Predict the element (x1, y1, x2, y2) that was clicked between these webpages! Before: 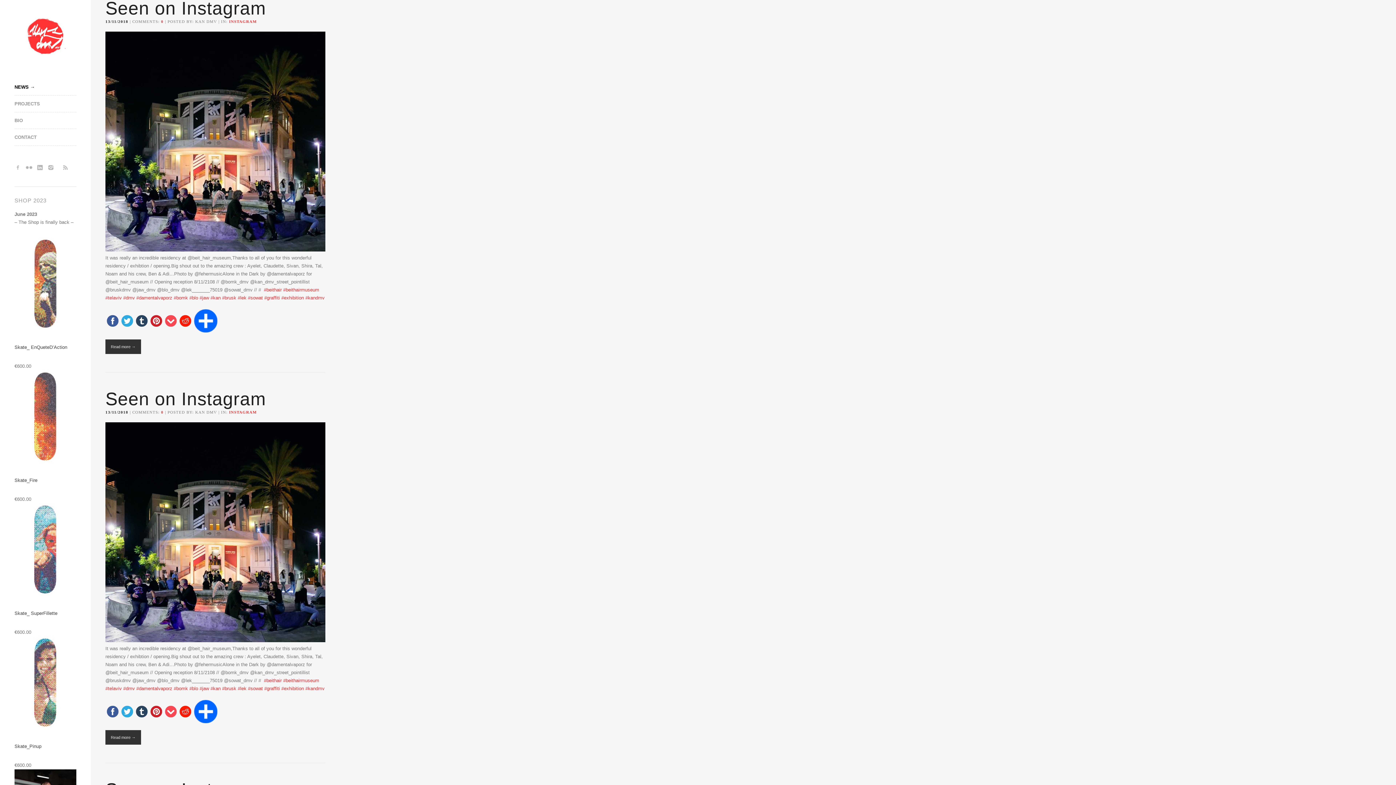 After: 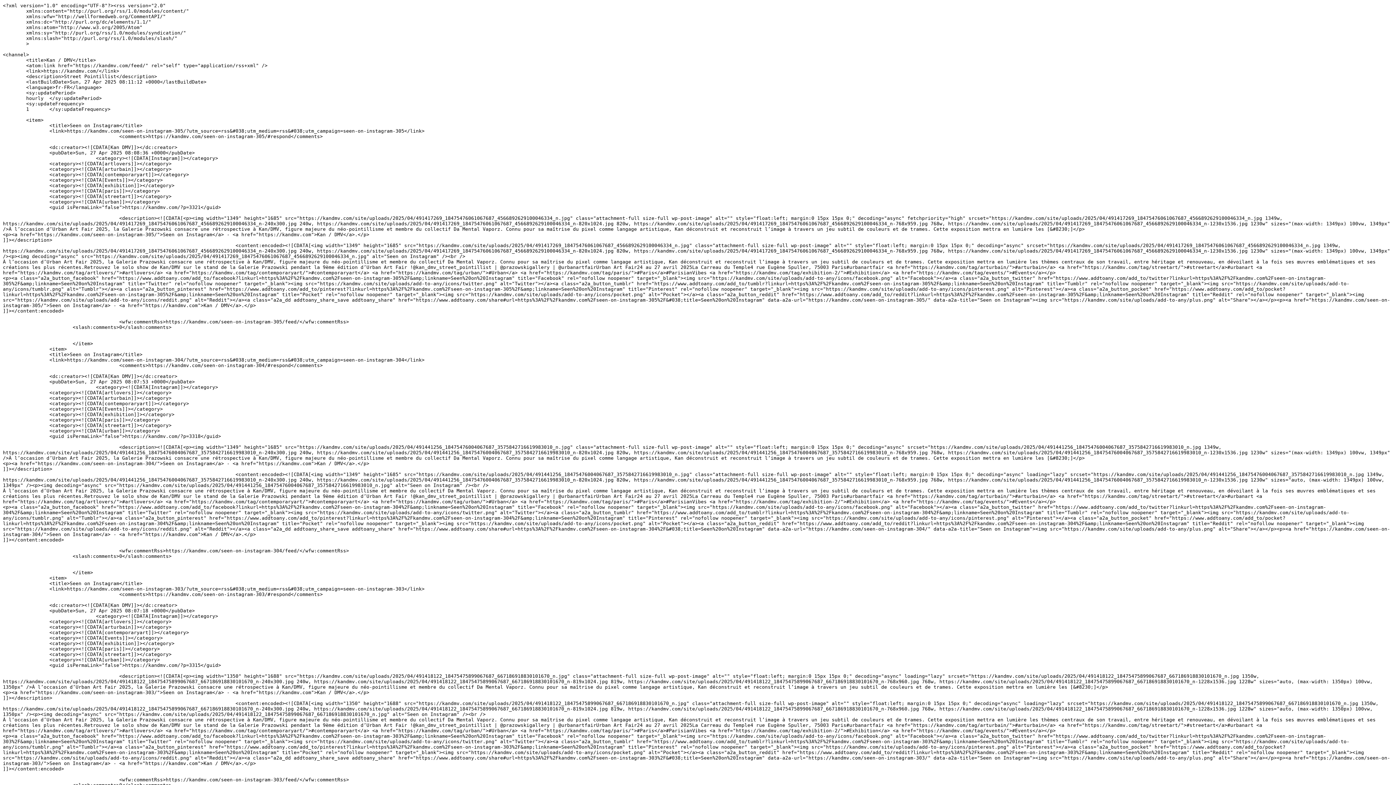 Action: label: RSS bbox: (61, 164, 69, 171)